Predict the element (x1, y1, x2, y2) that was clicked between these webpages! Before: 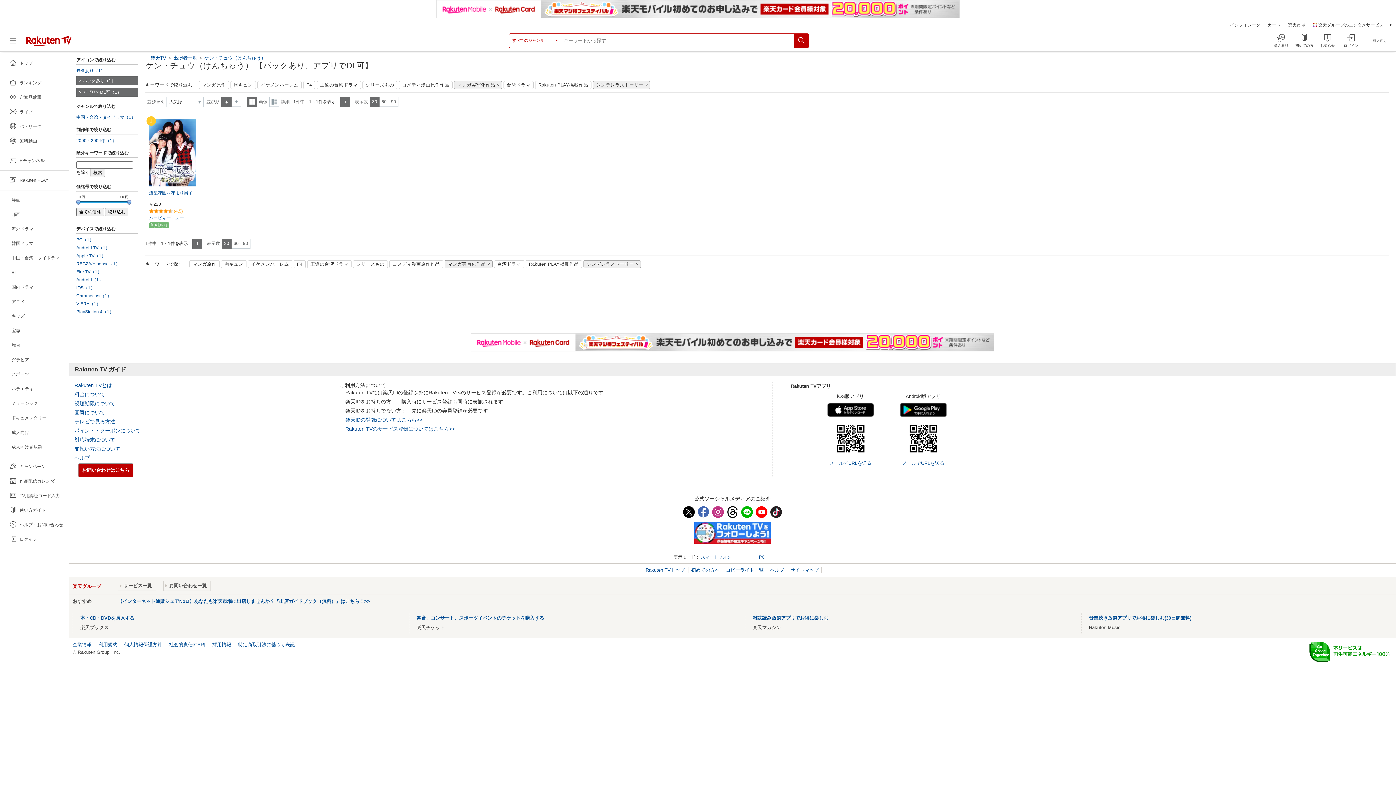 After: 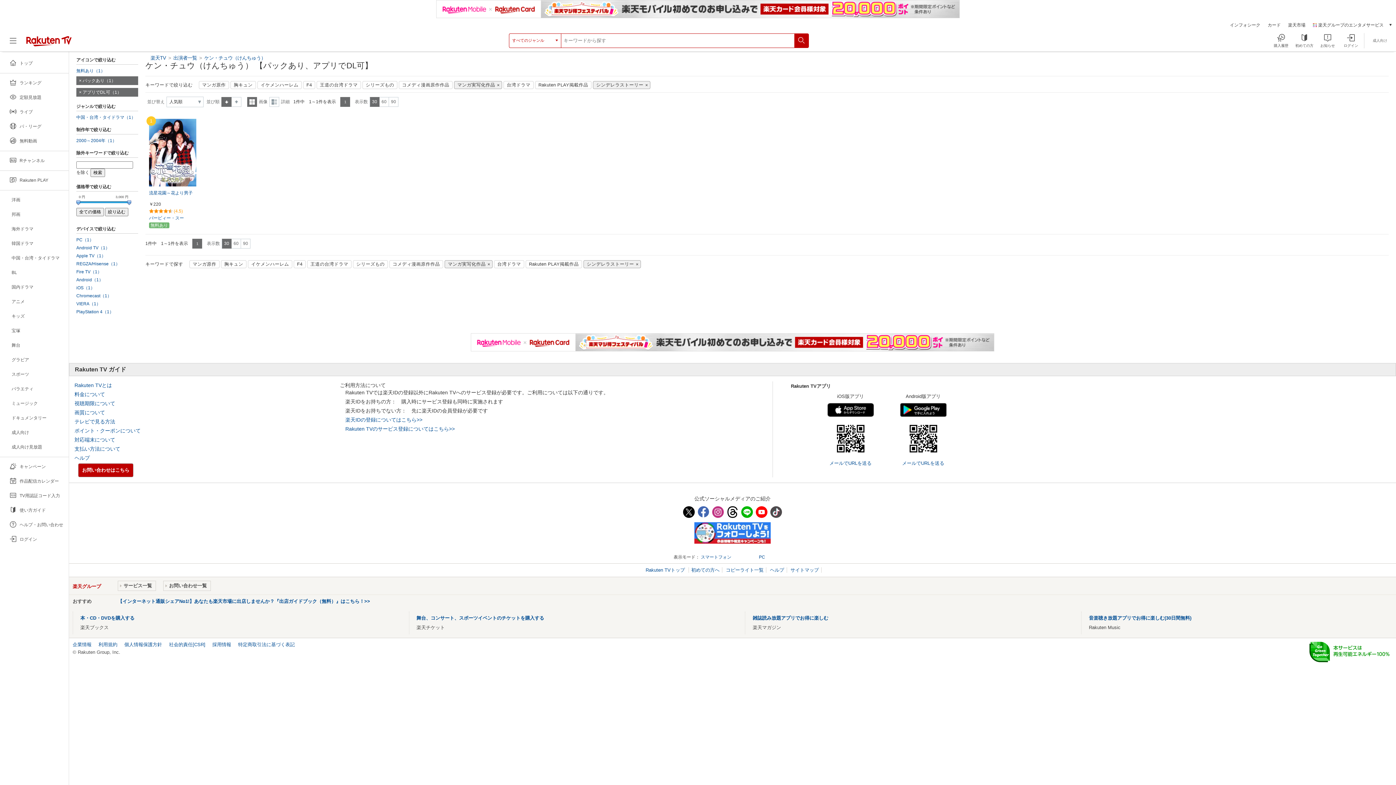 Action: bbox: (770, 506, 782, 518)